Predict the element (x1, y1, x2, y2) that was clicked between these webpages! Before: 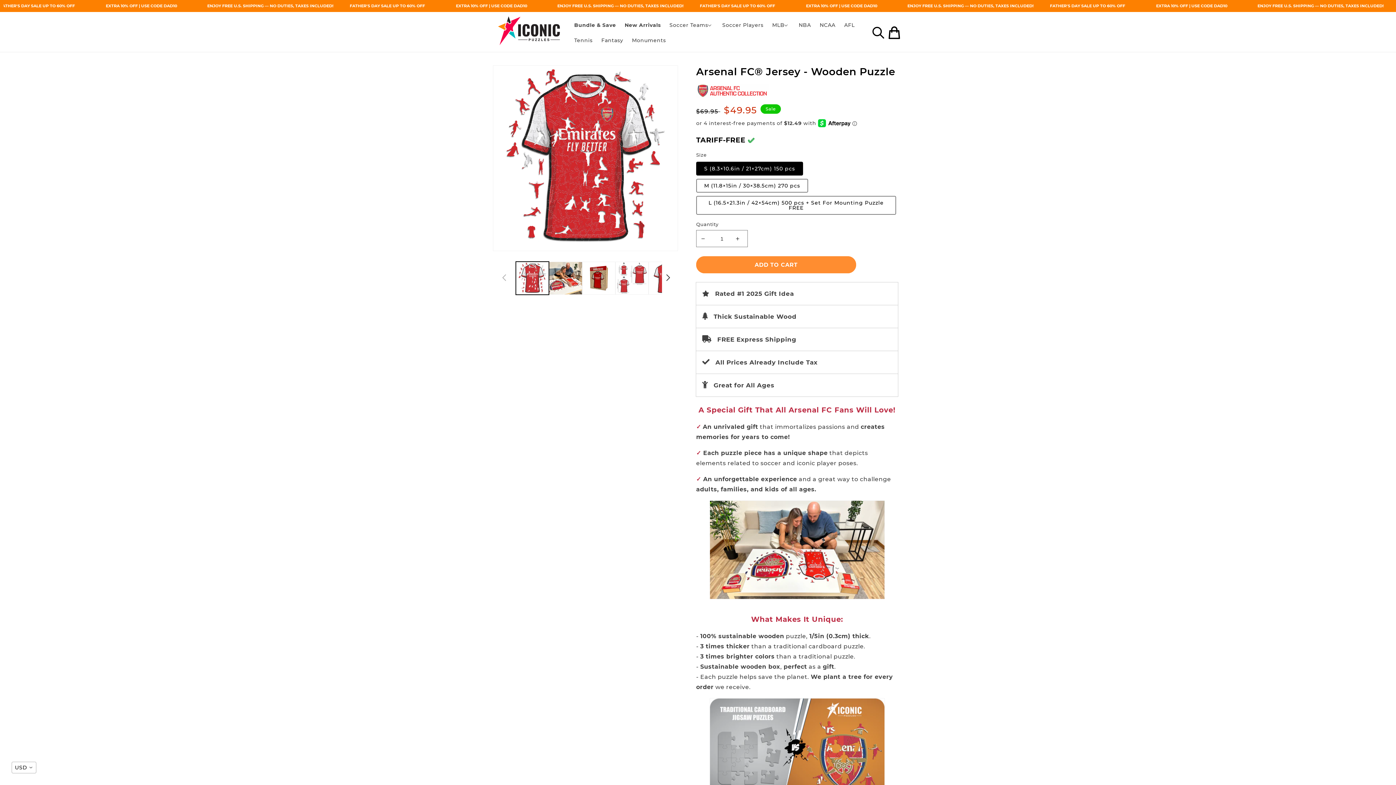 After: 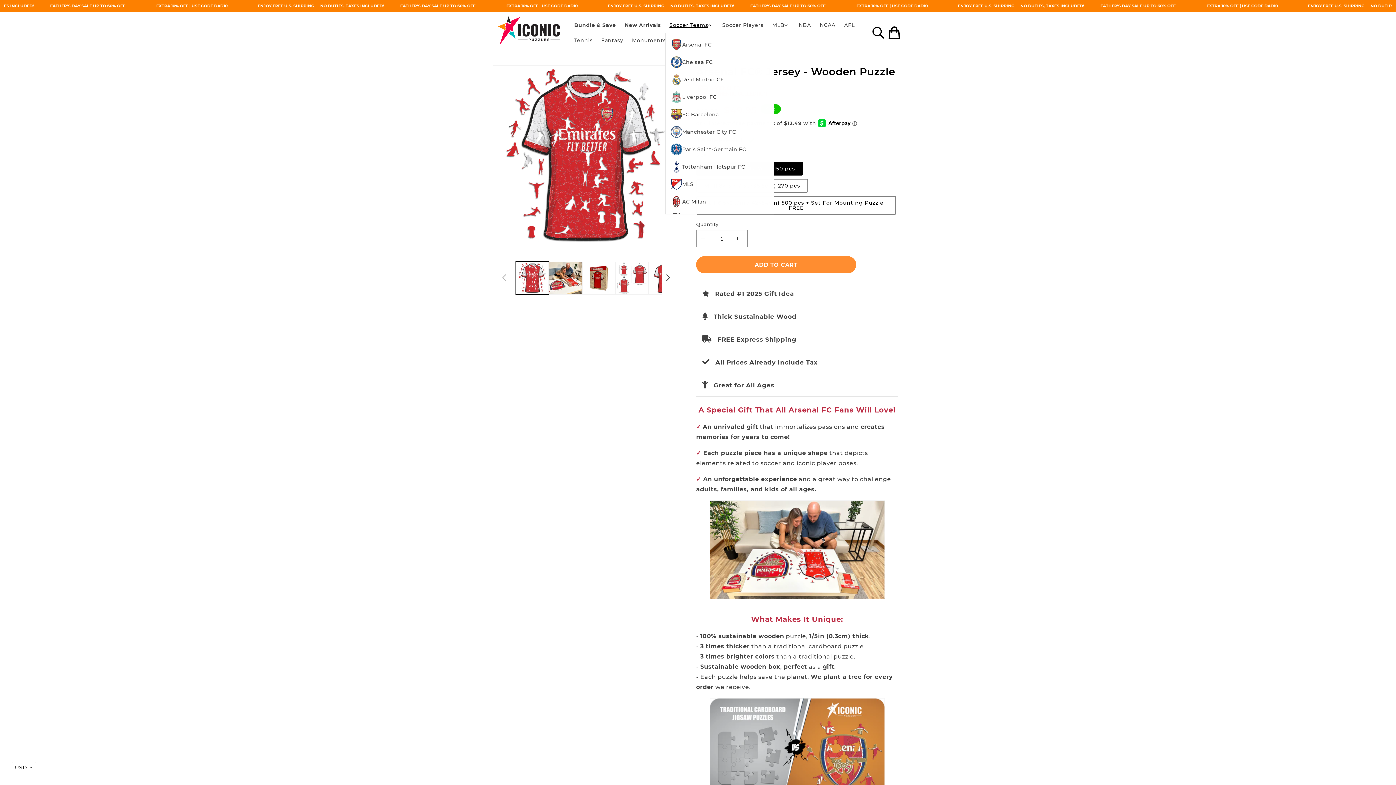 Action: bbox: (665, 17, 718, 32) label: Soccer Teams